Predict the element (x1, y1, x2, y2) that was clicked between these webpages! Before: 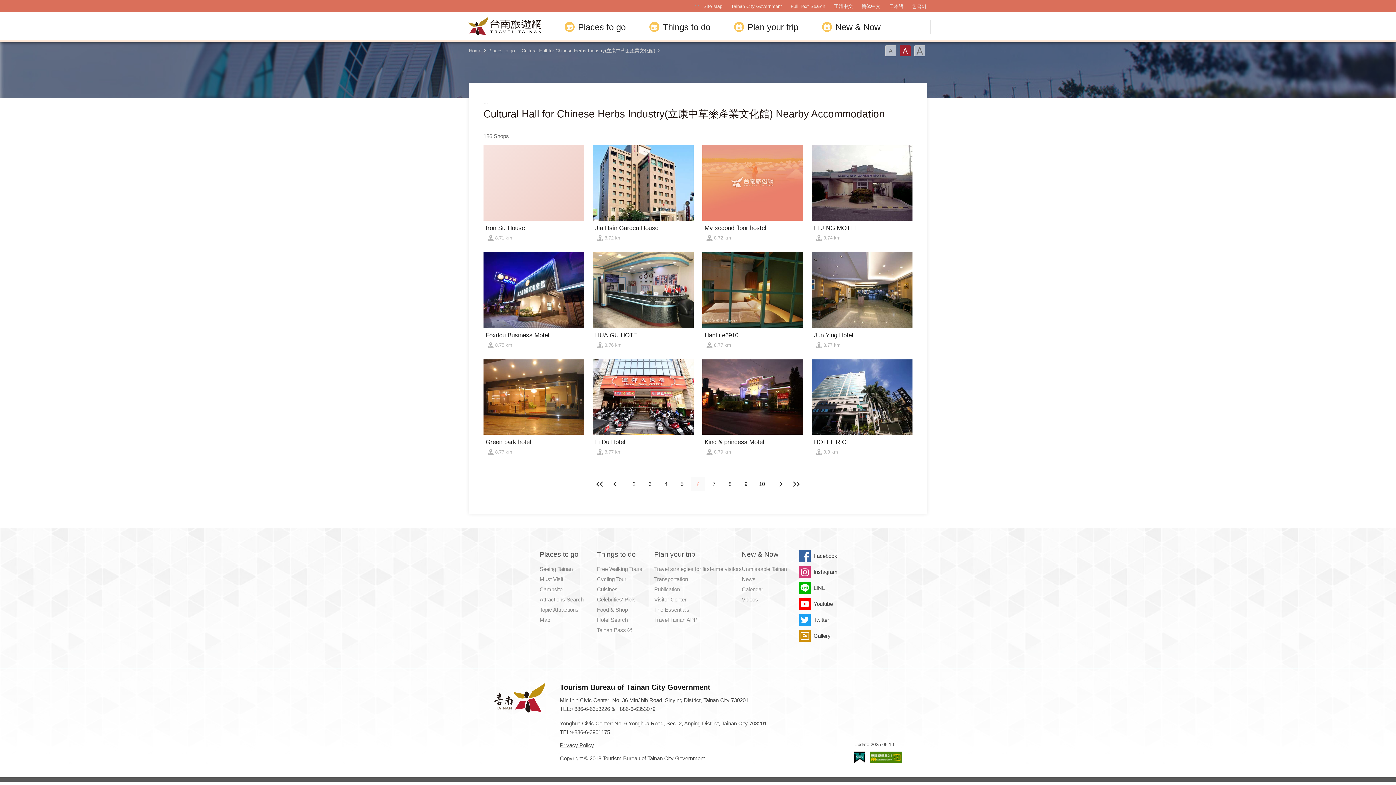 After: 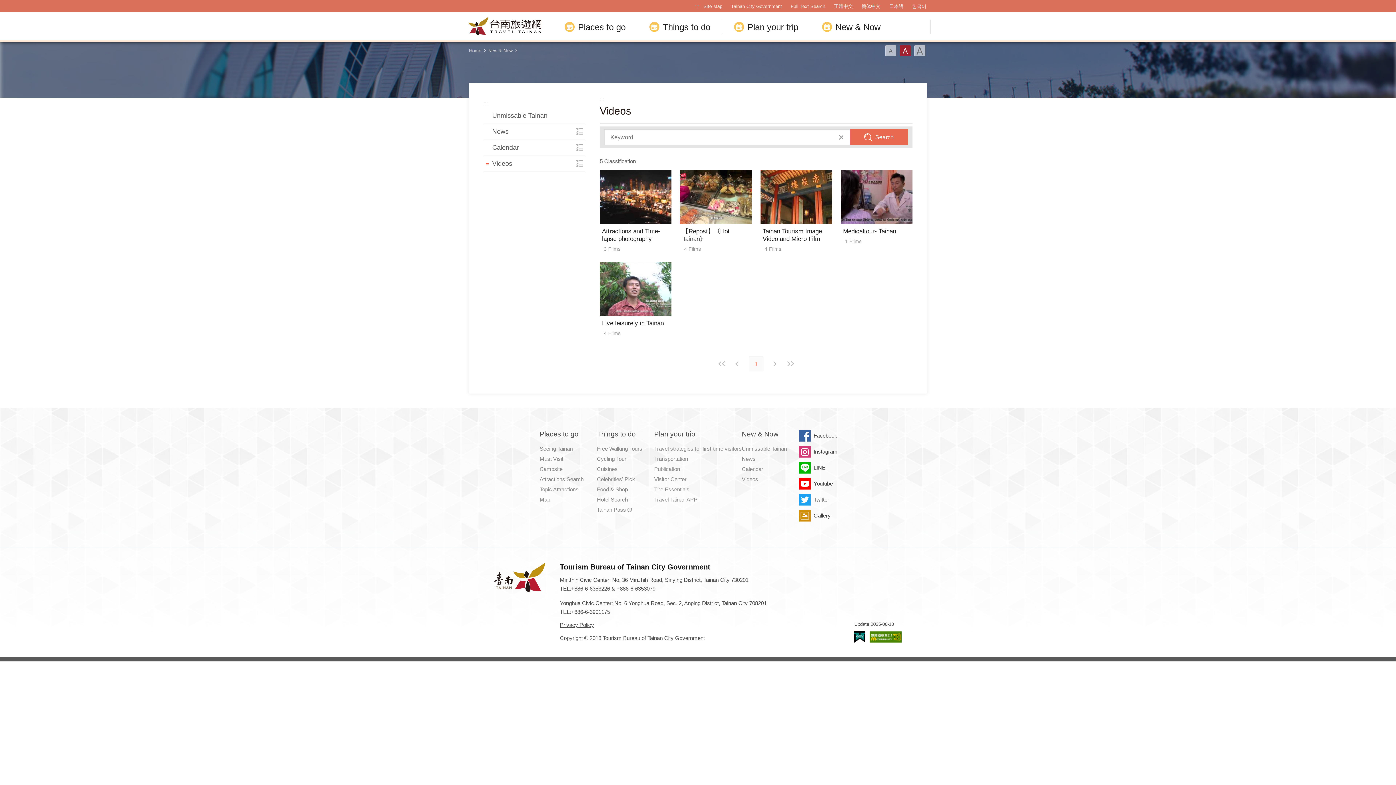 Action: label: Videos bbox: (742, 595, 799, 604)